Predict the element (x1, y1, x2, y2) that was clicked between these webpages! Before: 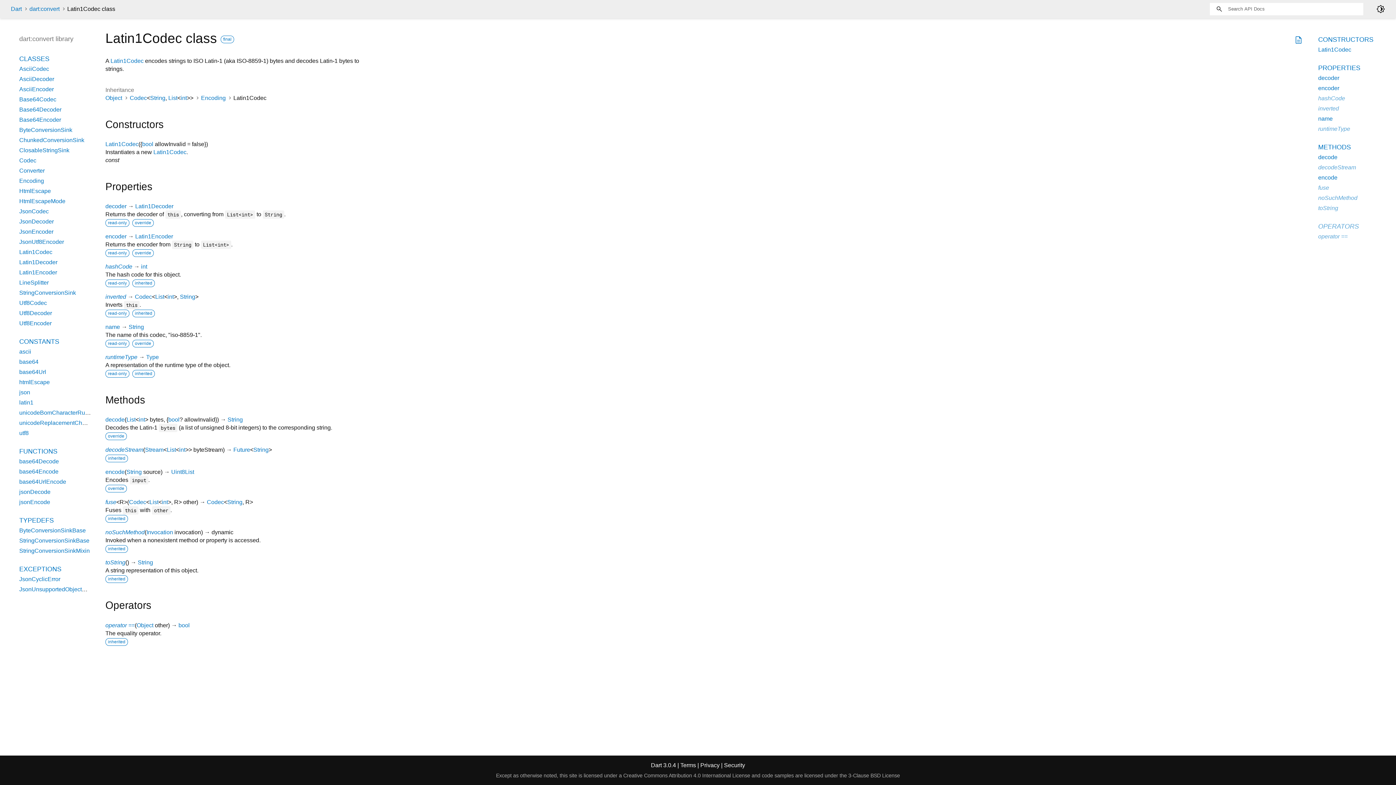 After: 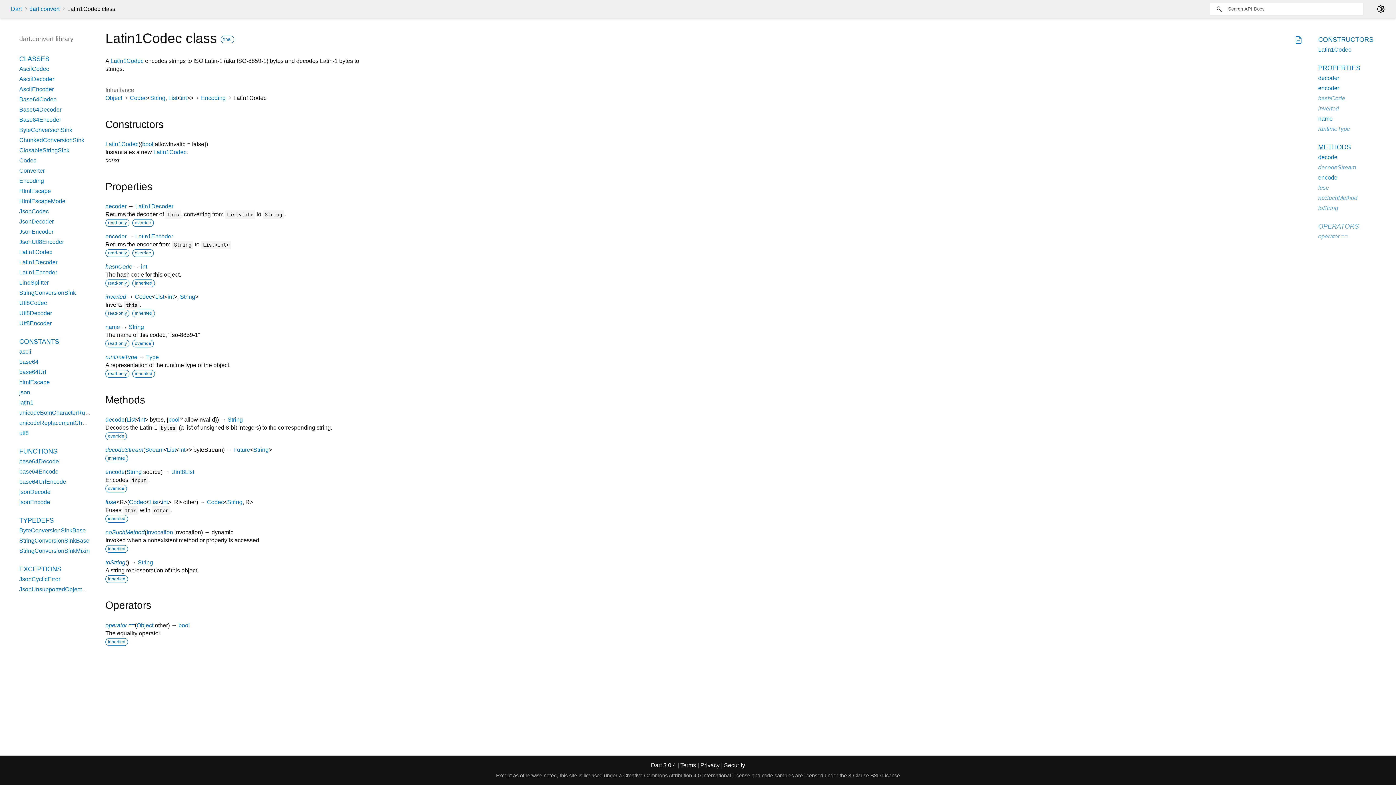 Action: bbox: (153, 149, 186, 155) label: Latin1Codec